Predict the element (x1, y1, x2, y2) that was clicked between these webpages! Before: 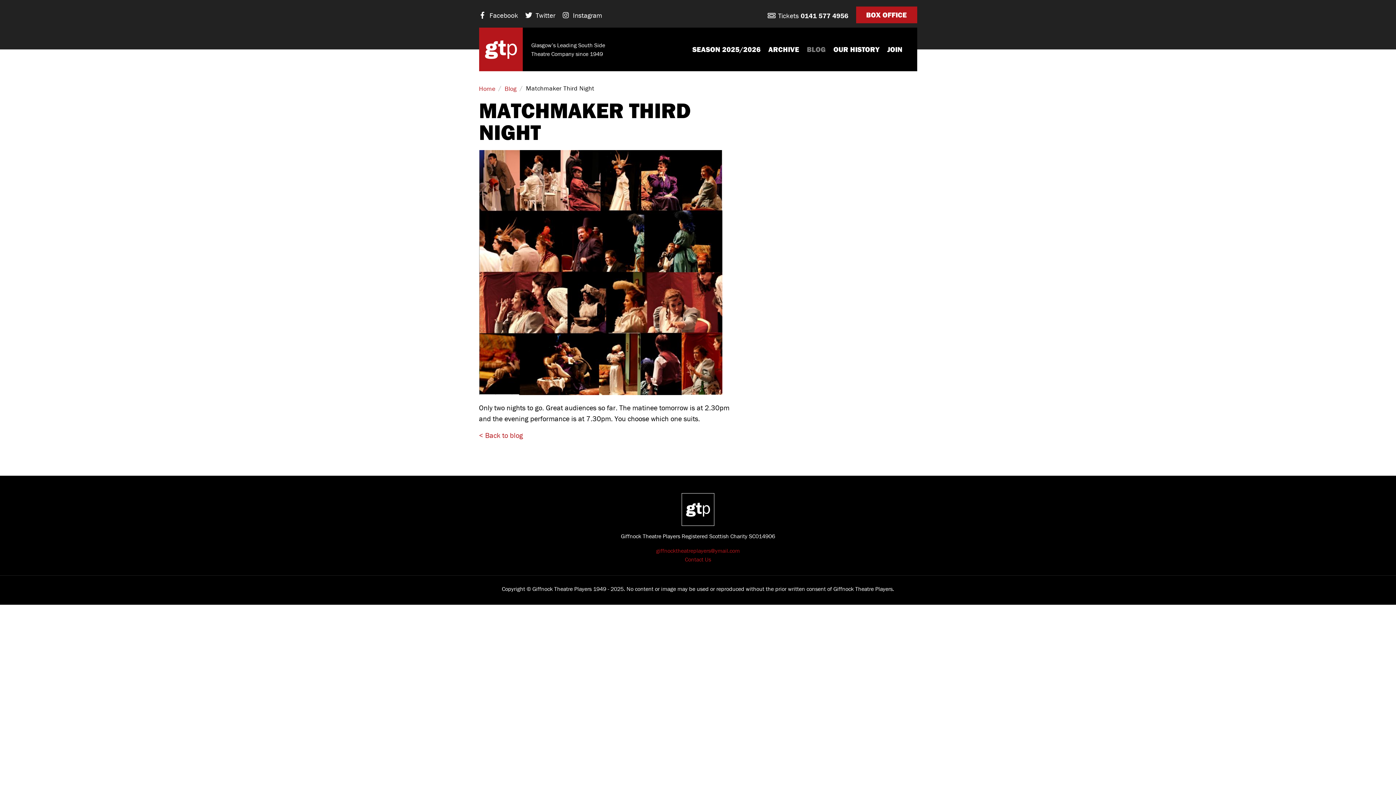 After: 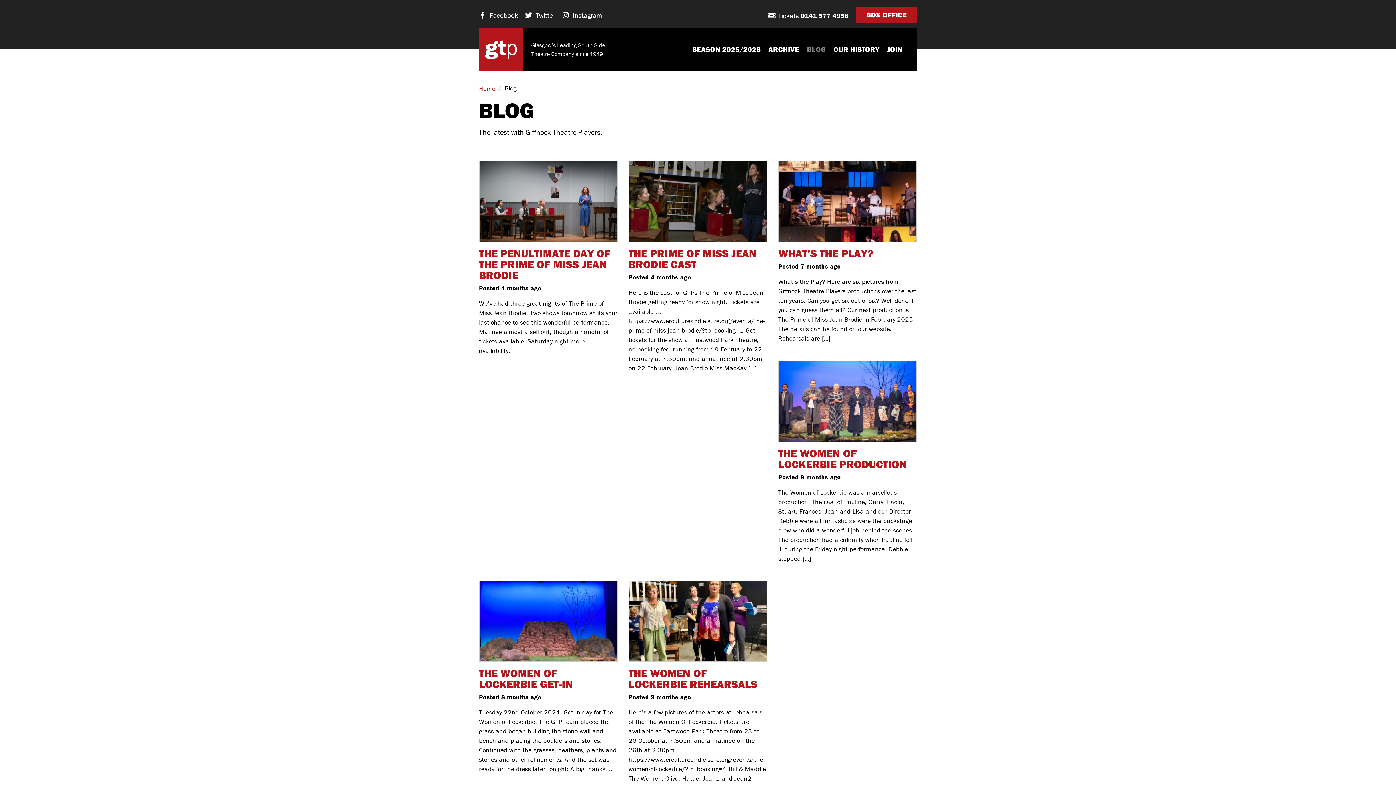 Action: bbox: (504, 83, 516, 93) label: Blog